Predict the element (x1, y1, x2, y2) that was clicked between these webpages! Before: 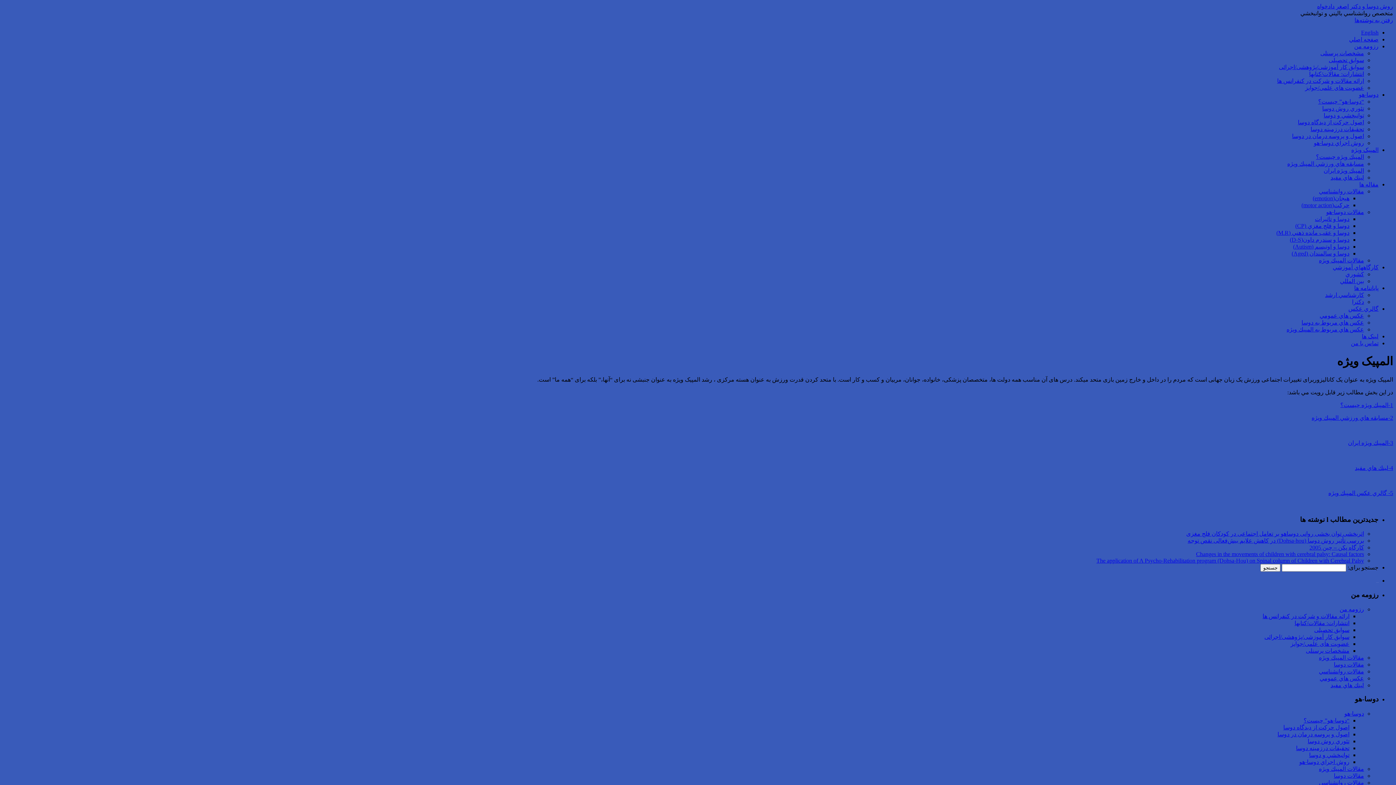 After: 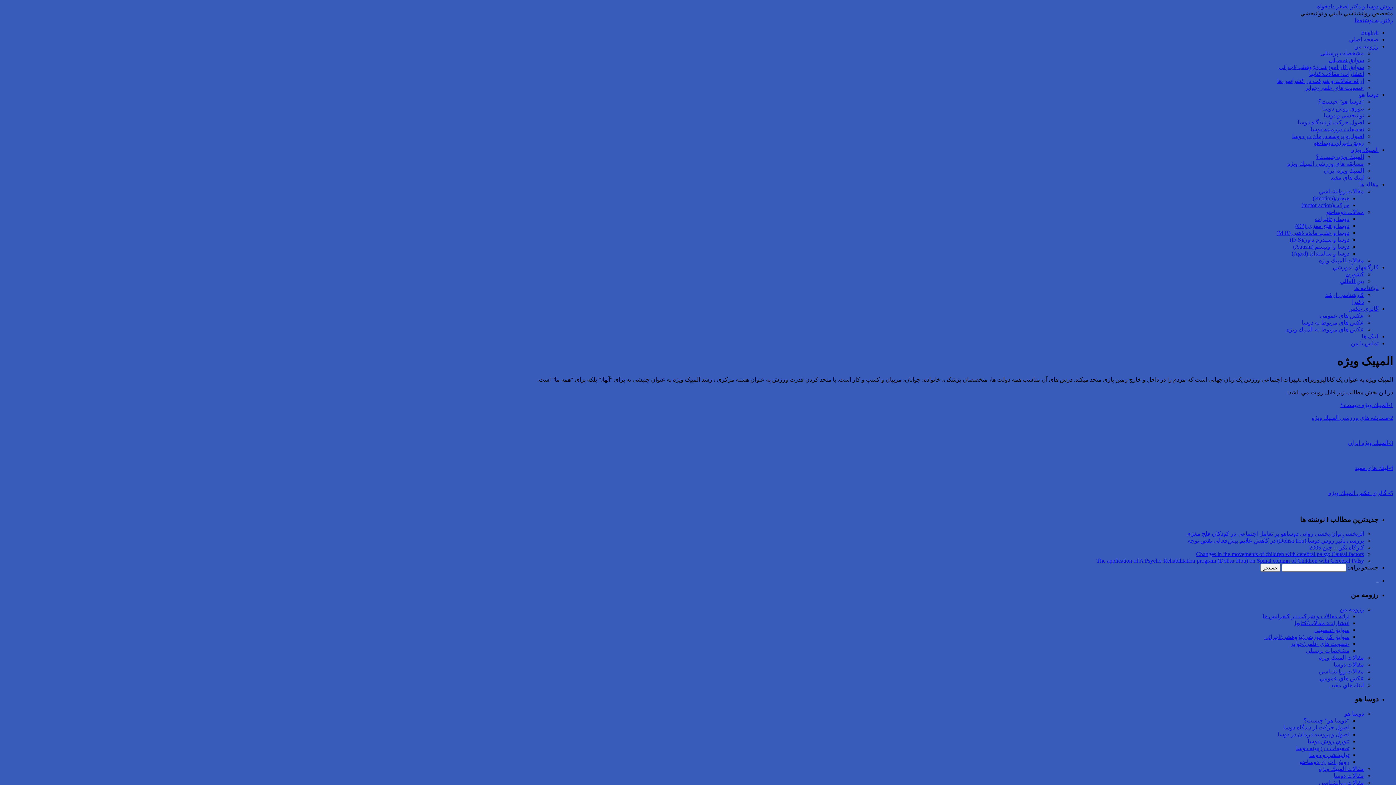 Action: label: 5- گالري عكس المپيك ويژه bbox: (1328, 490, 1393, 496)